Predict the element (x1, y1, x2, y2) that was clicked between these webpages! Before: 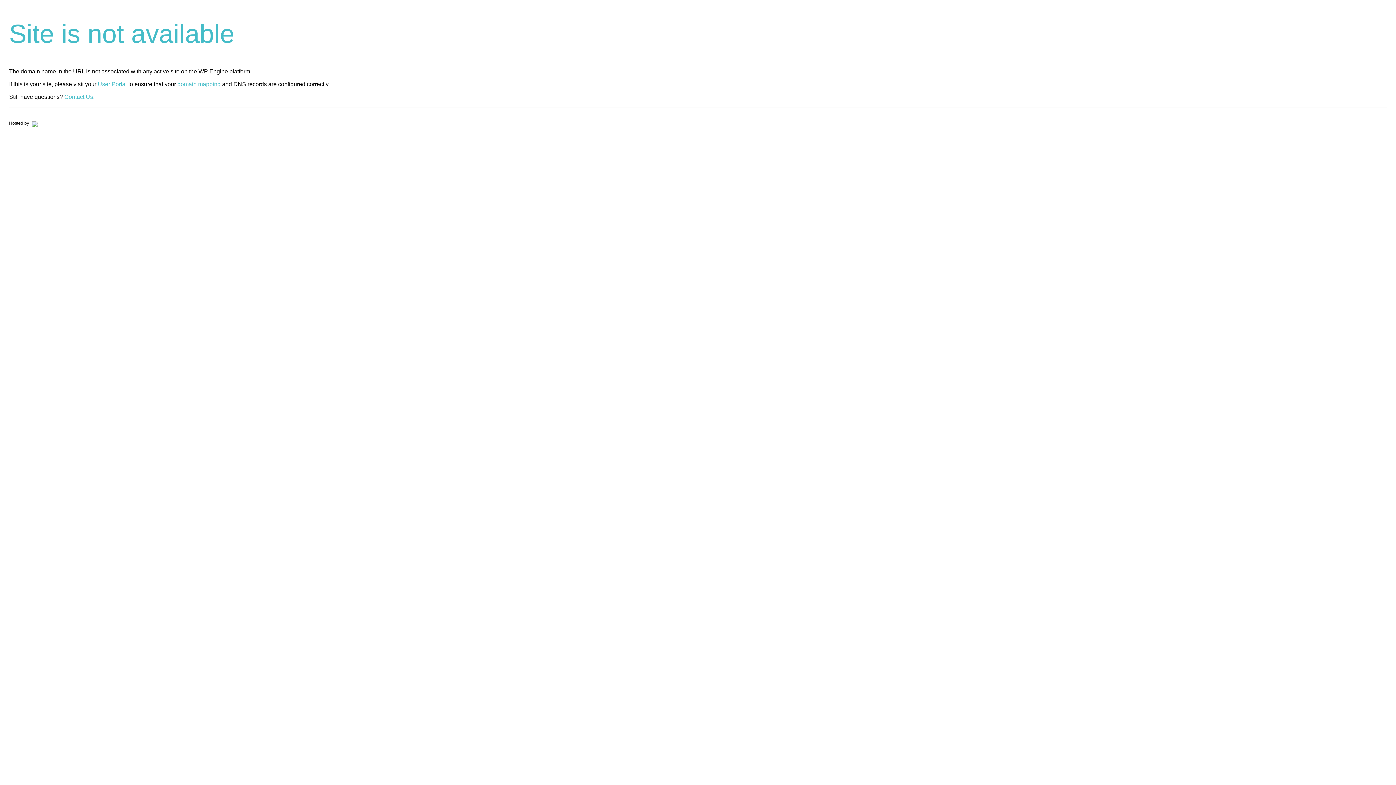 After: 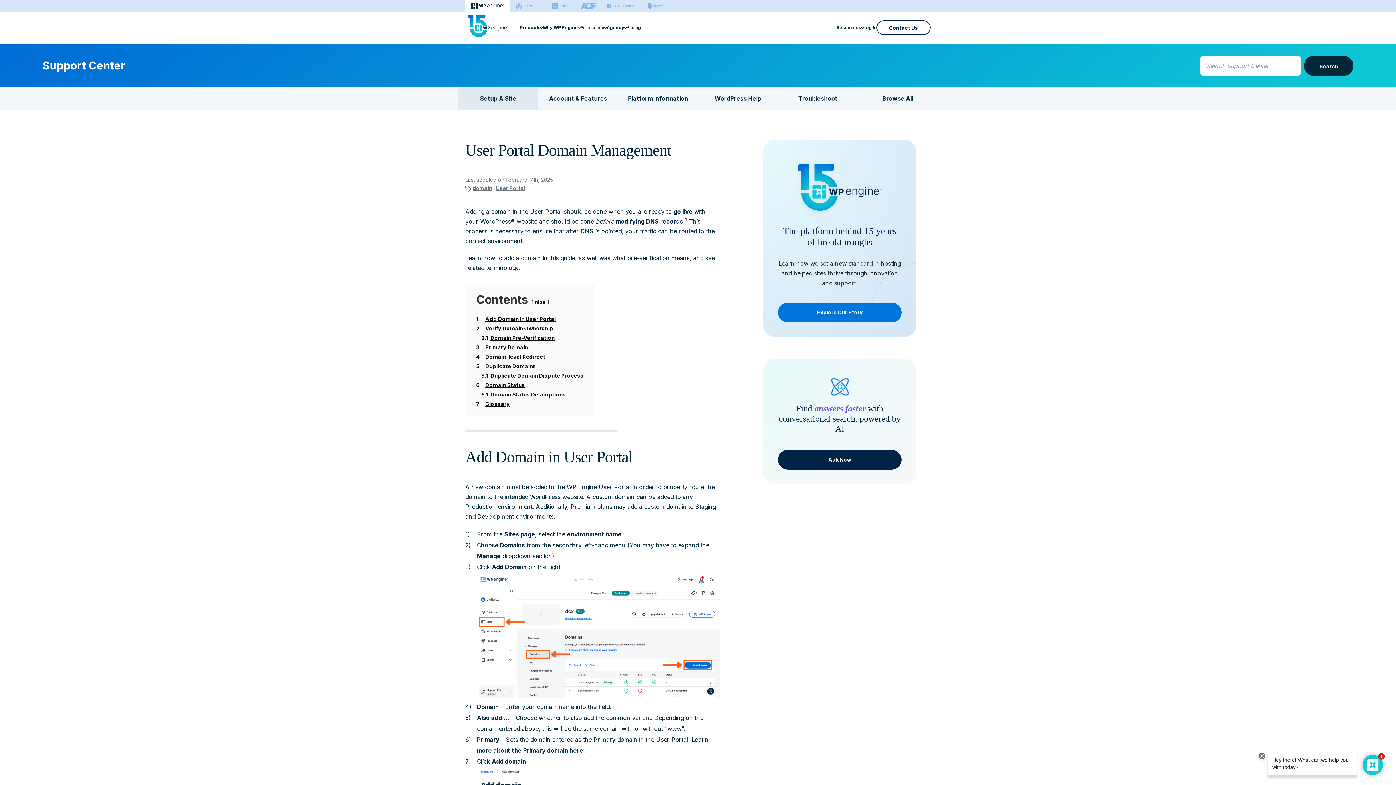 Action: bbox: (177, 81, 220, 87) label: domain mapping